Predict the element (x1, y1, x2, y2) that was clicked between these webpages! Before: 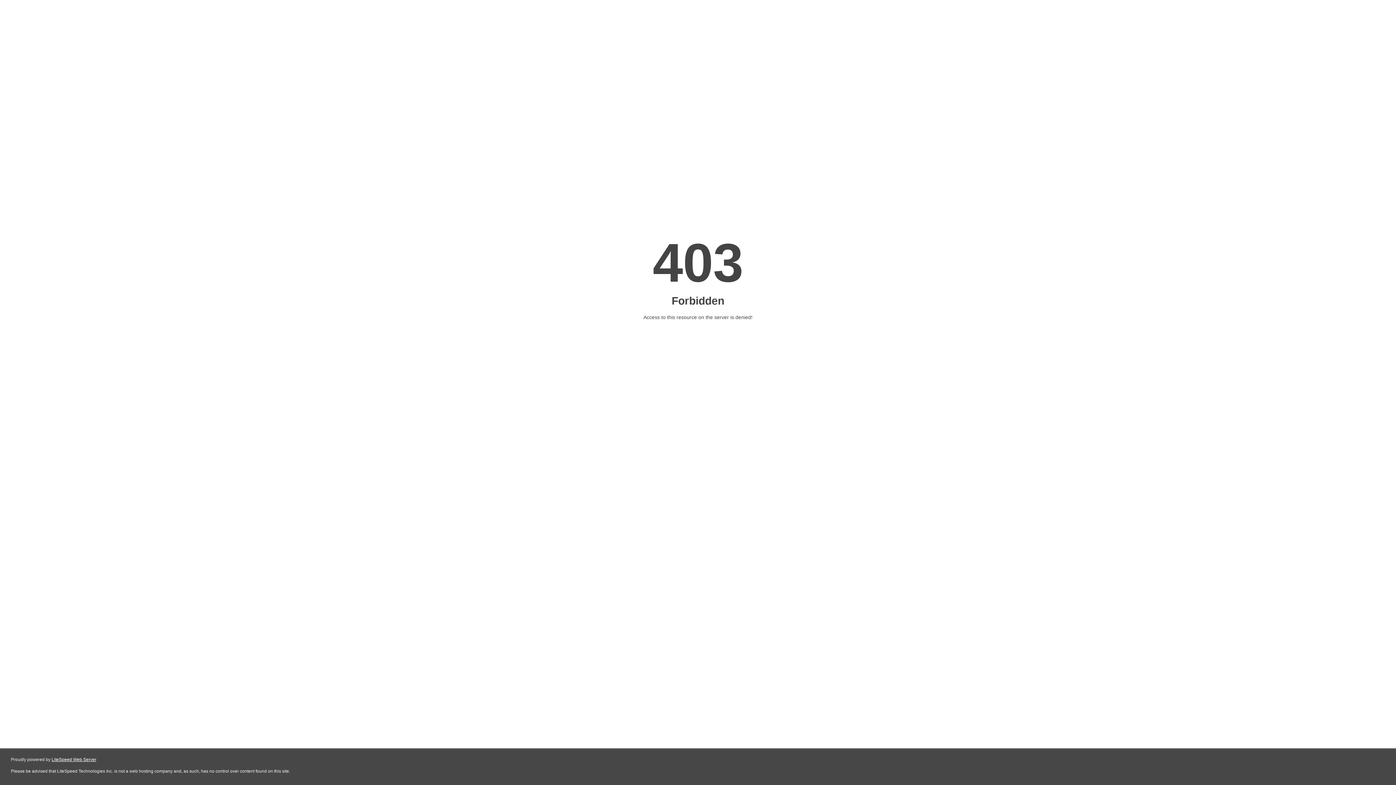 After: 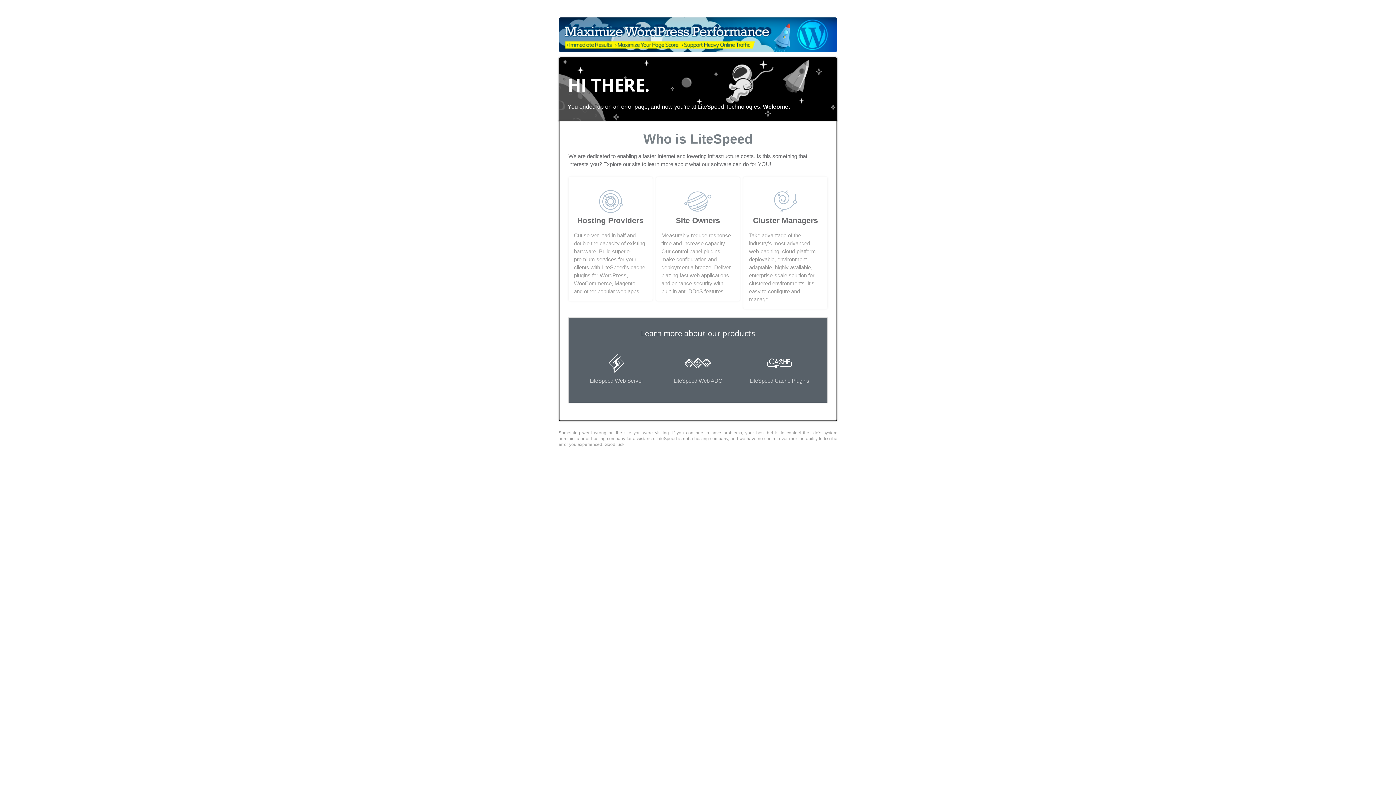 Action: label: LiteSpeed Web Server bbox: (51, 757, 96, 762)